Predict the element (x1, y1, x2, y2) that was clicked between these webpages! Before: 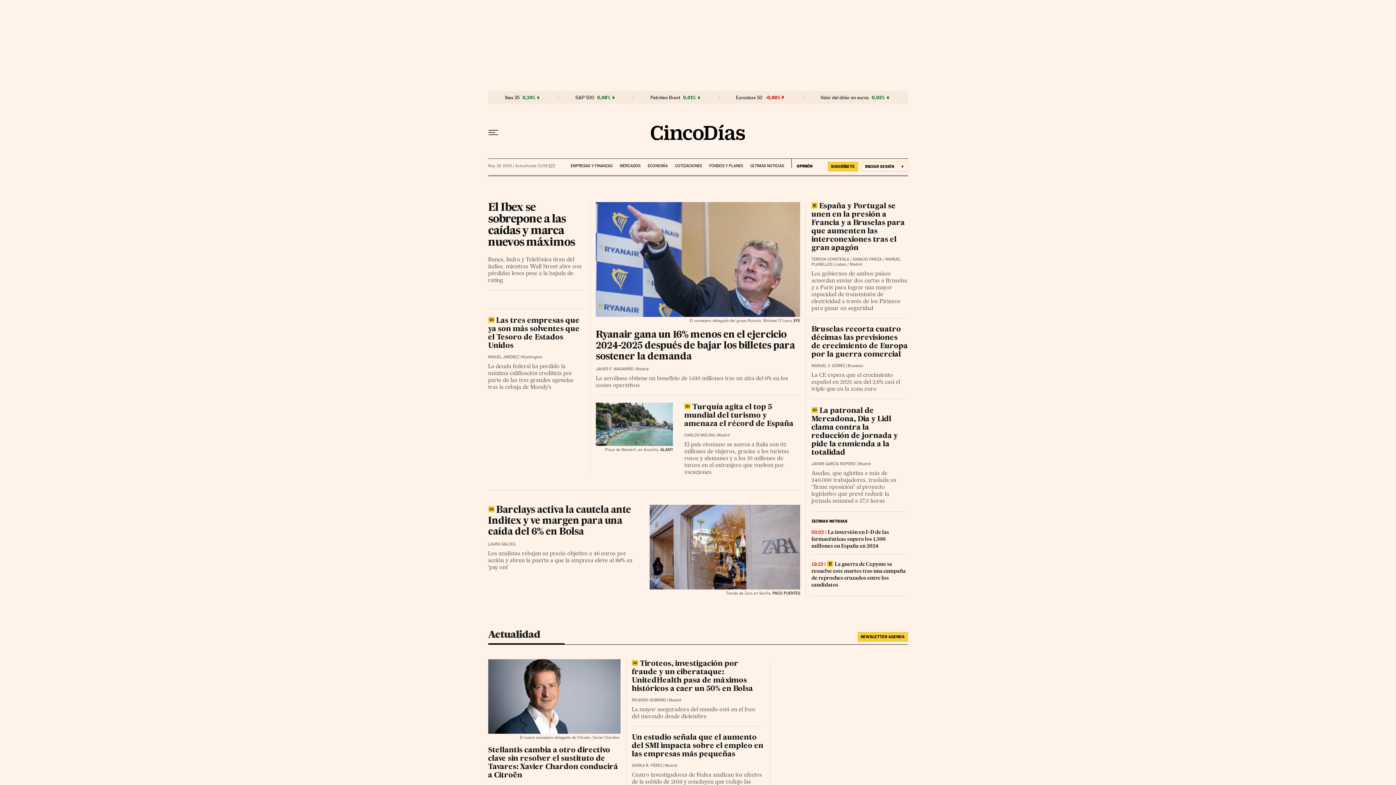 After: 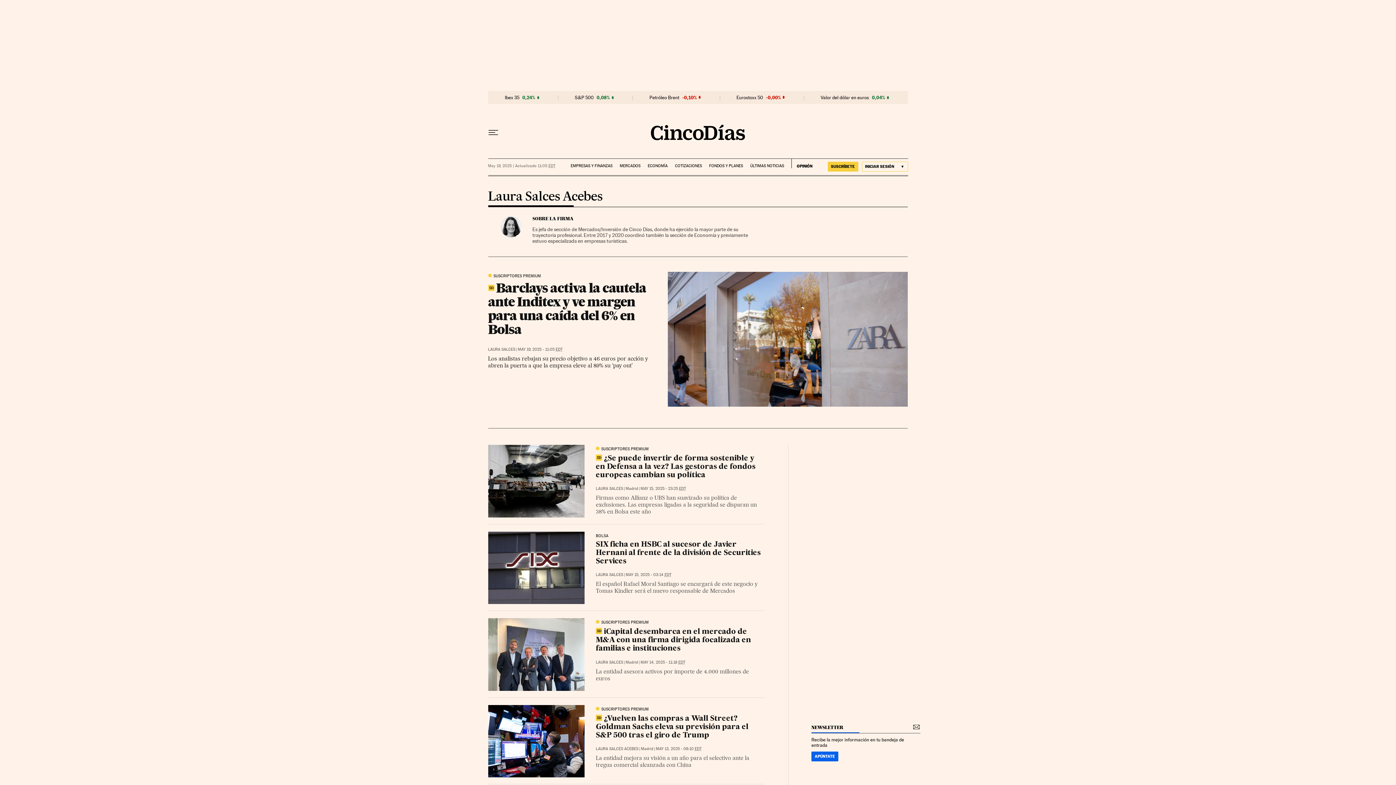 Action: label: LAURA SALCES bbox: (488, 542, 515, 546)